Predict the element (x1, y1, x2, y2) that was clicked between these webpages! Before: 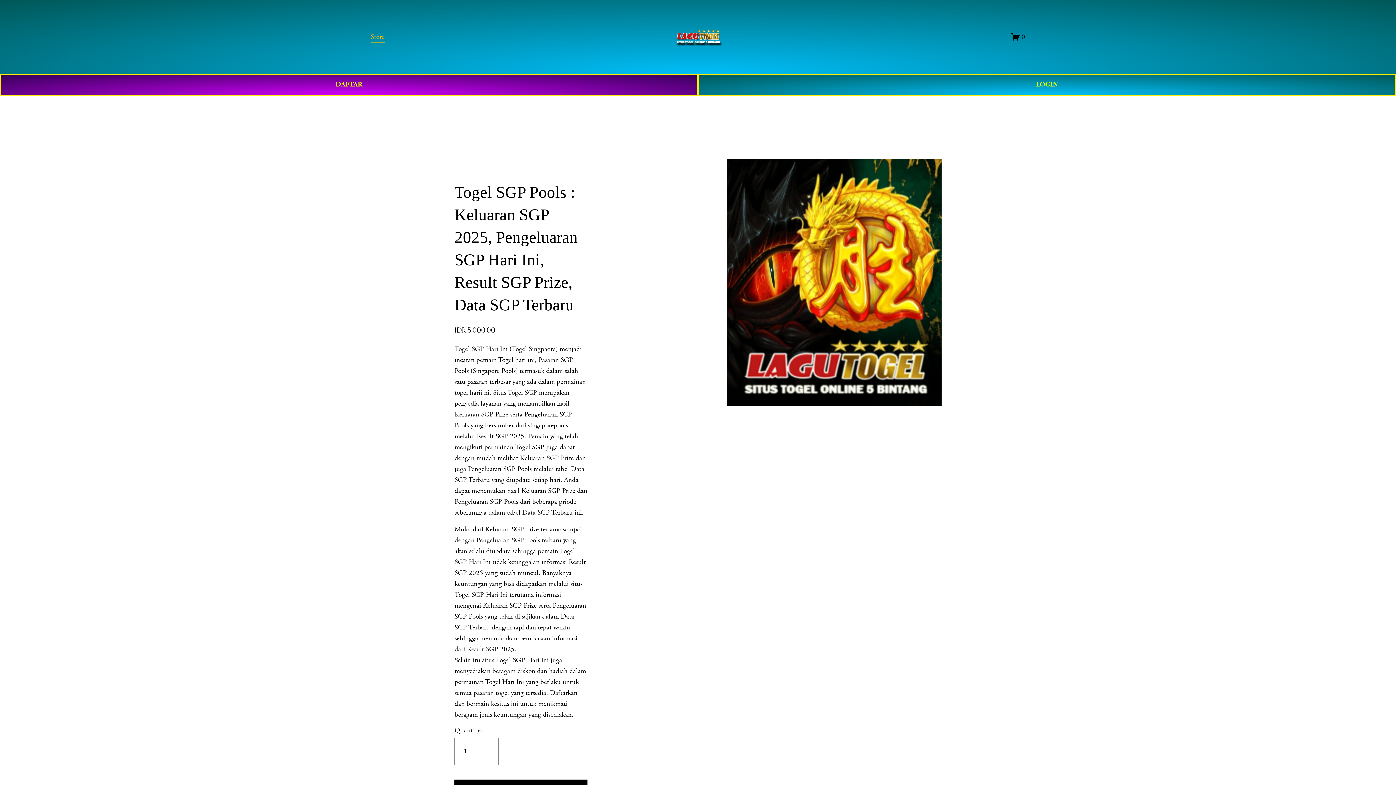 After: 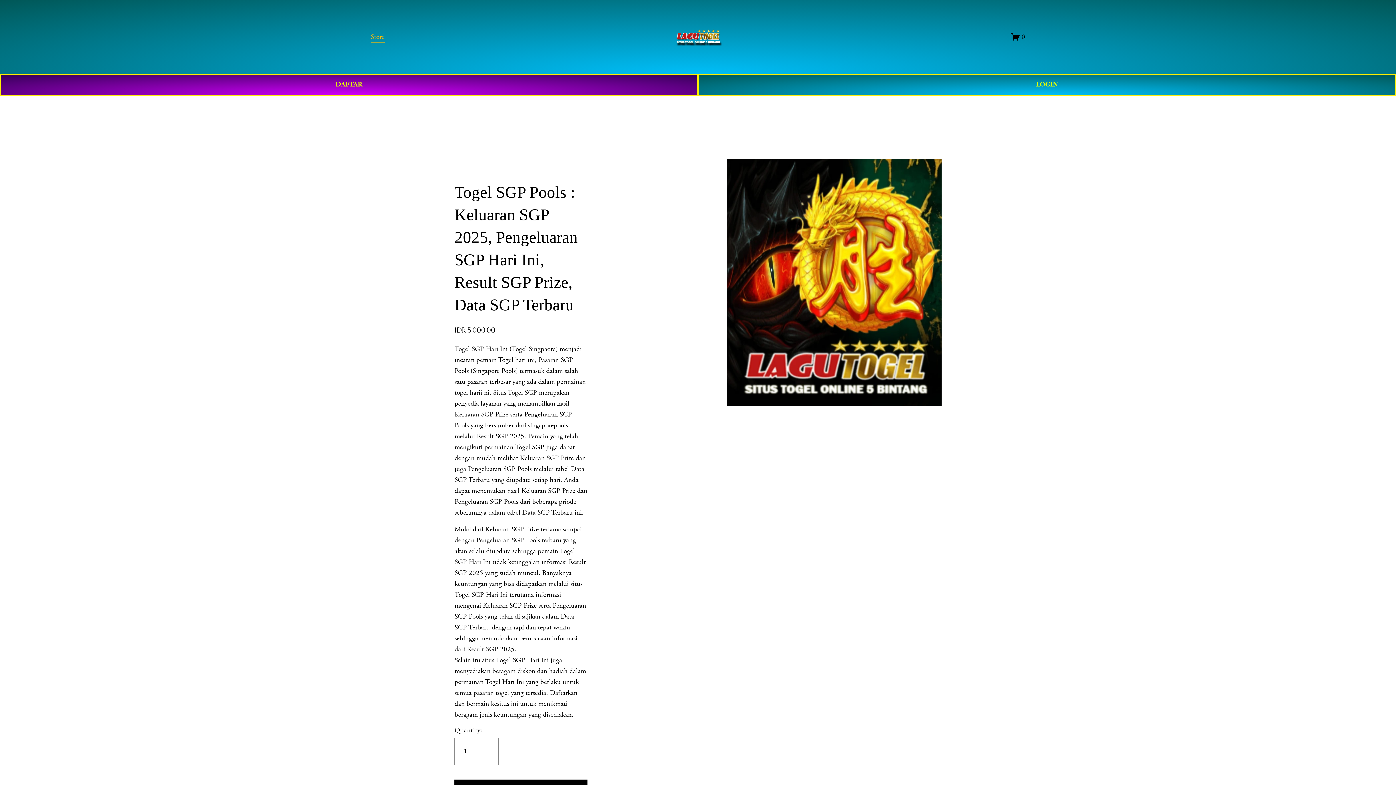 Action: label: Data SGP bbox: (522, 508, 549, 517)